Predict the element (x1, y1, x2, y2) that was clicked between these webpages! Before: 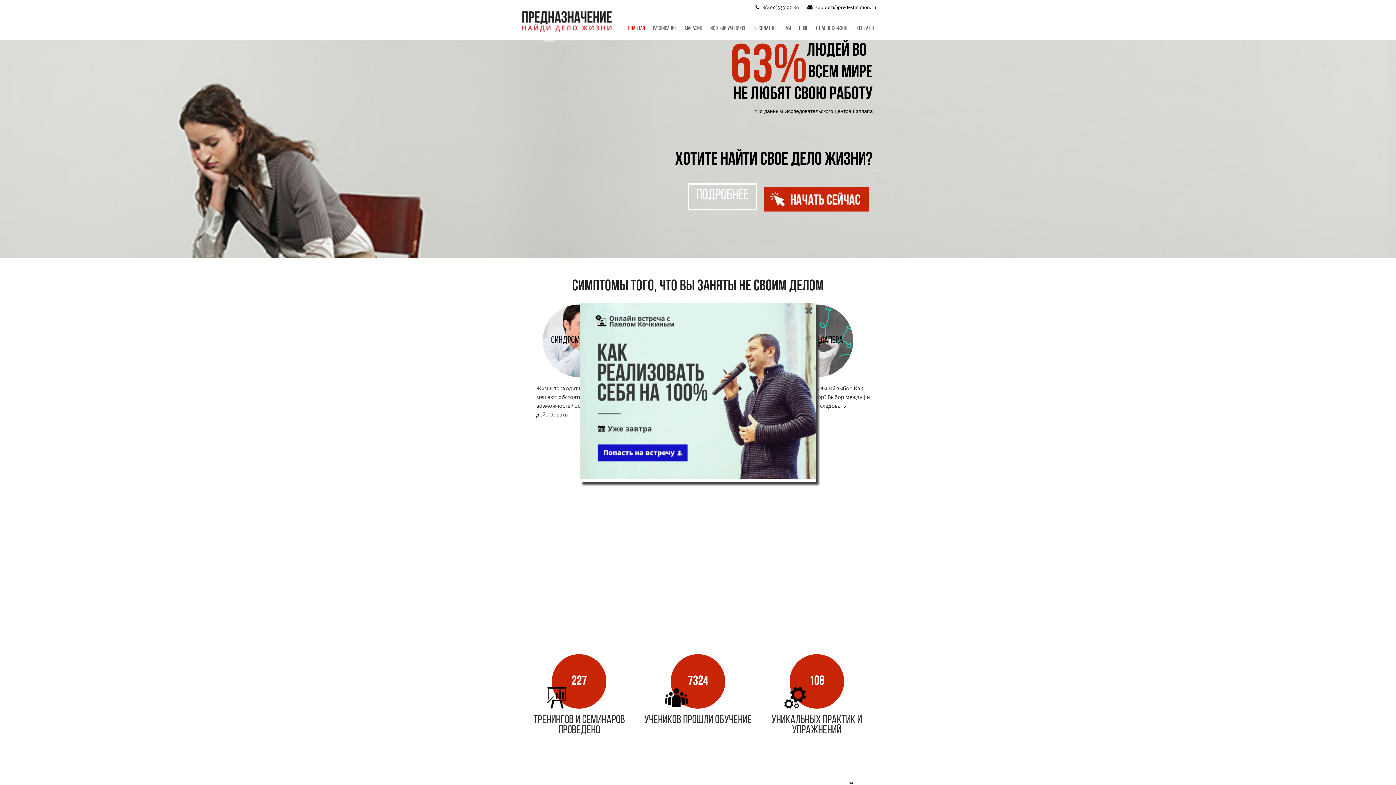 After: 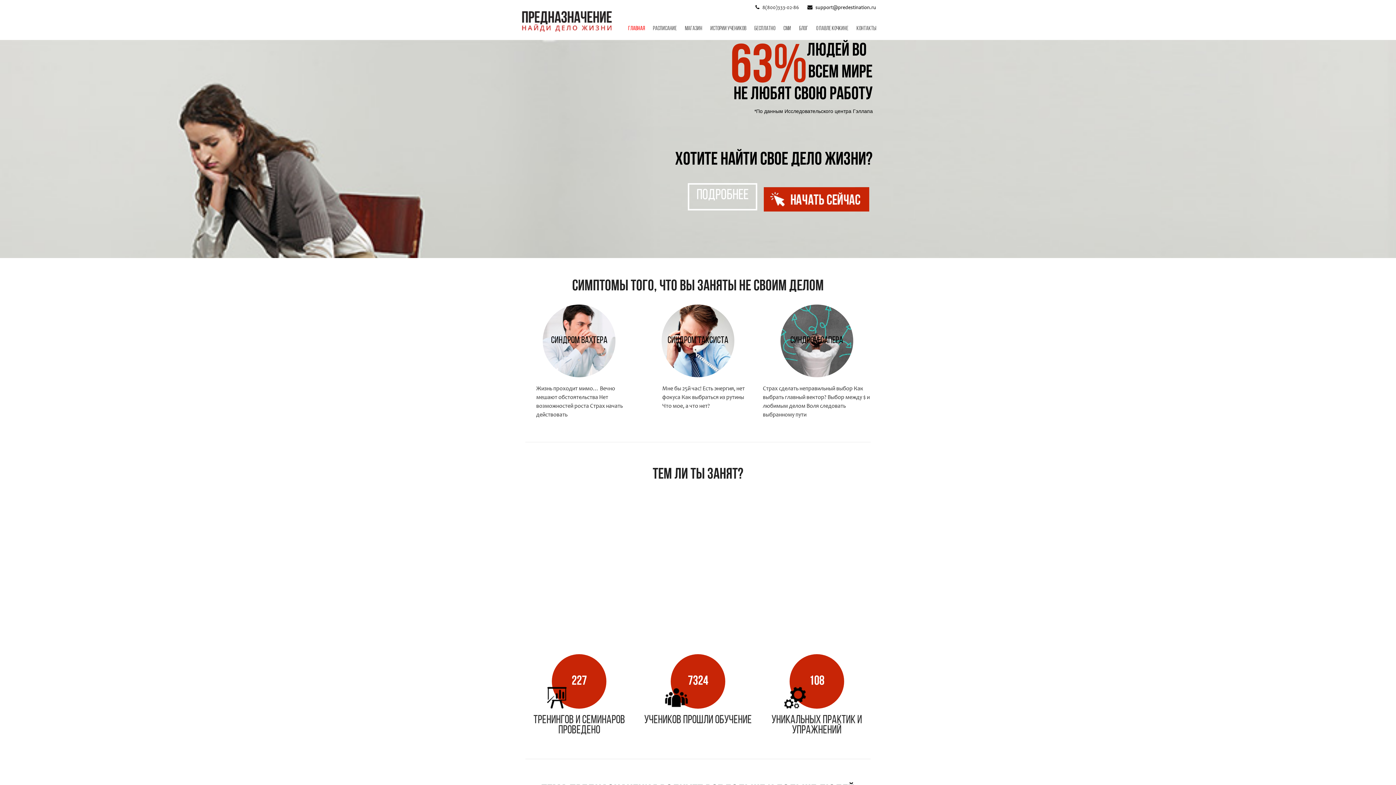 Action: label: Магазин bbox: (681, 23, 706, 34)